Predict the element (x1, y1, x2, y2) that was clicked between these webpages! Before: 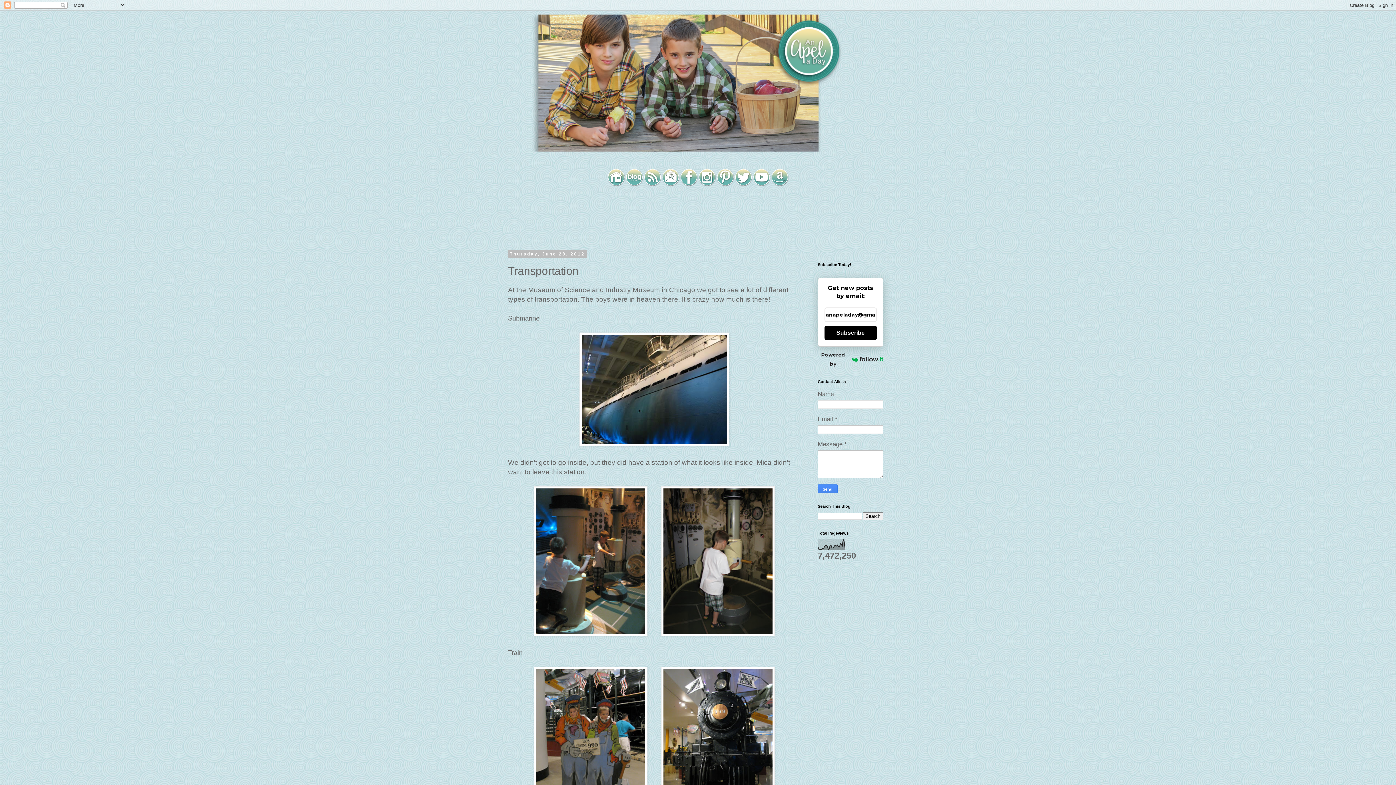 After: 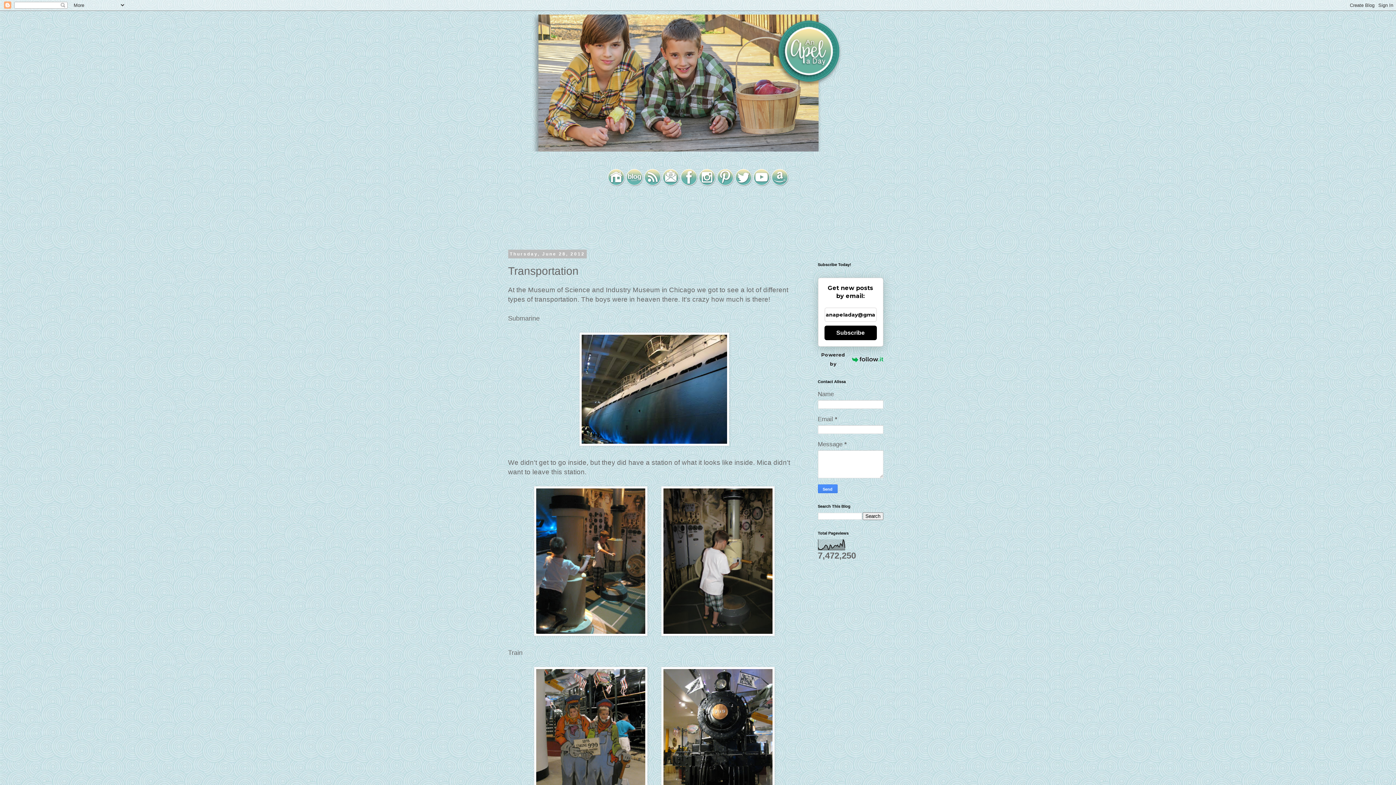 Action: bbox: (716, 181, 734, 188)